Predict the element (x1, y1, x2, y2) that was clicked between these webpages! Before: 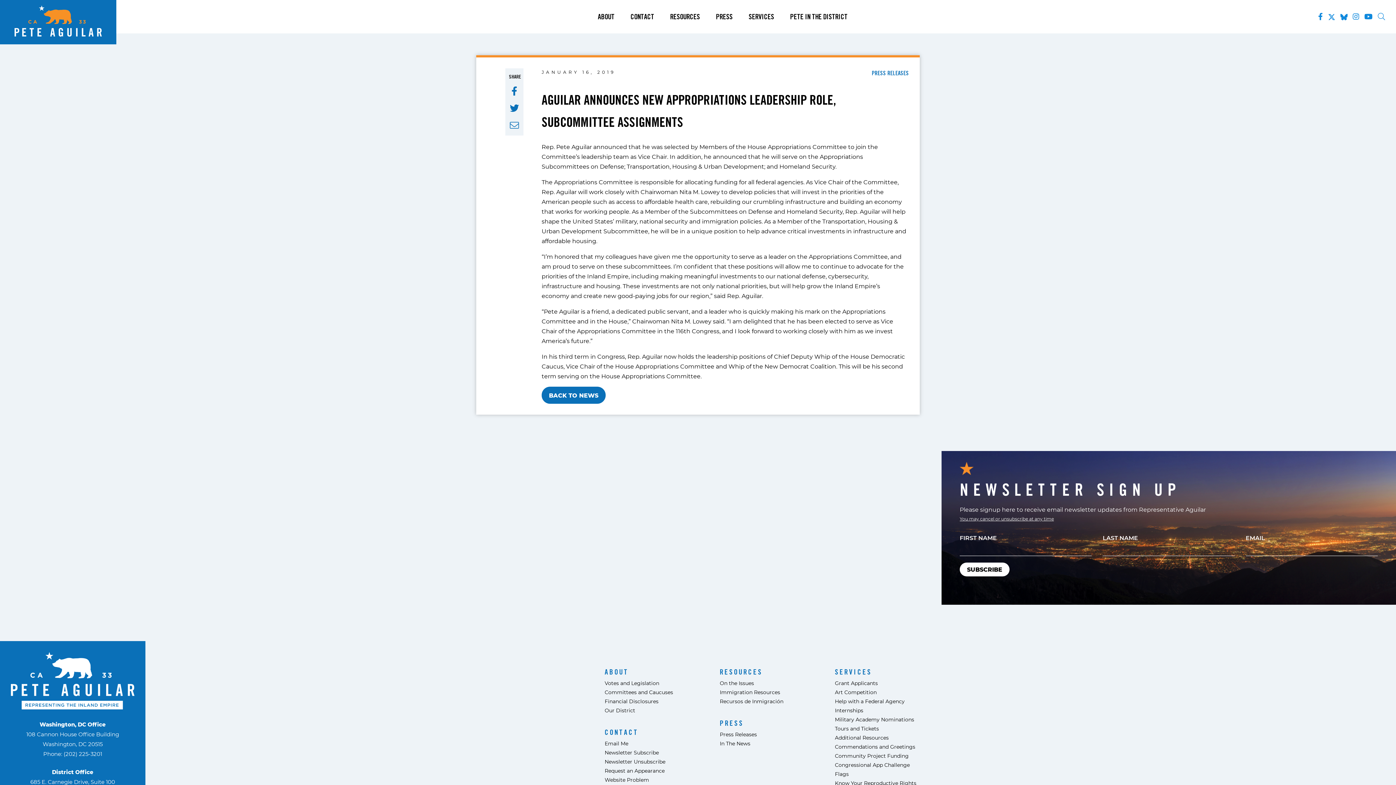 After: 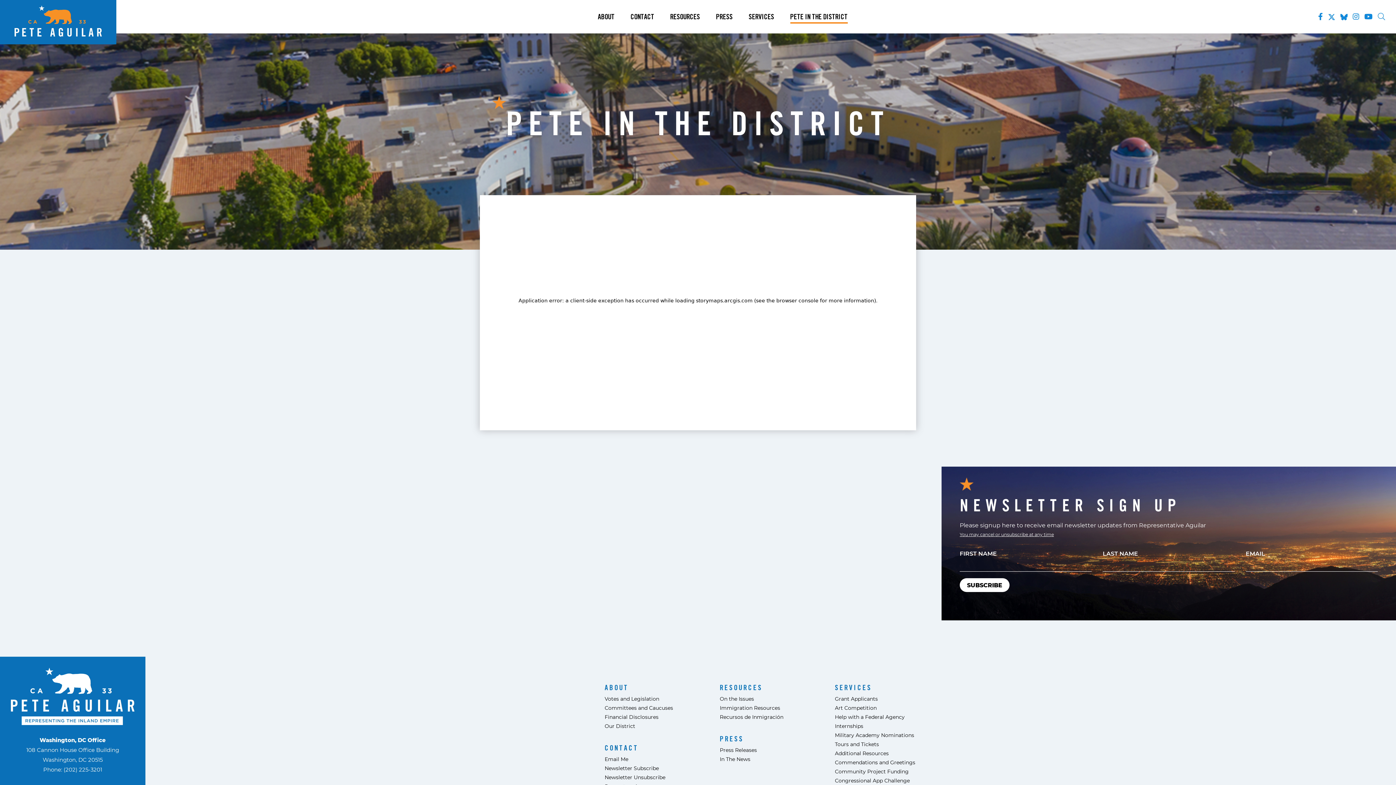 Action: bbox: (790, 12, 847, 21) label: PETE IN THE DISTRICT